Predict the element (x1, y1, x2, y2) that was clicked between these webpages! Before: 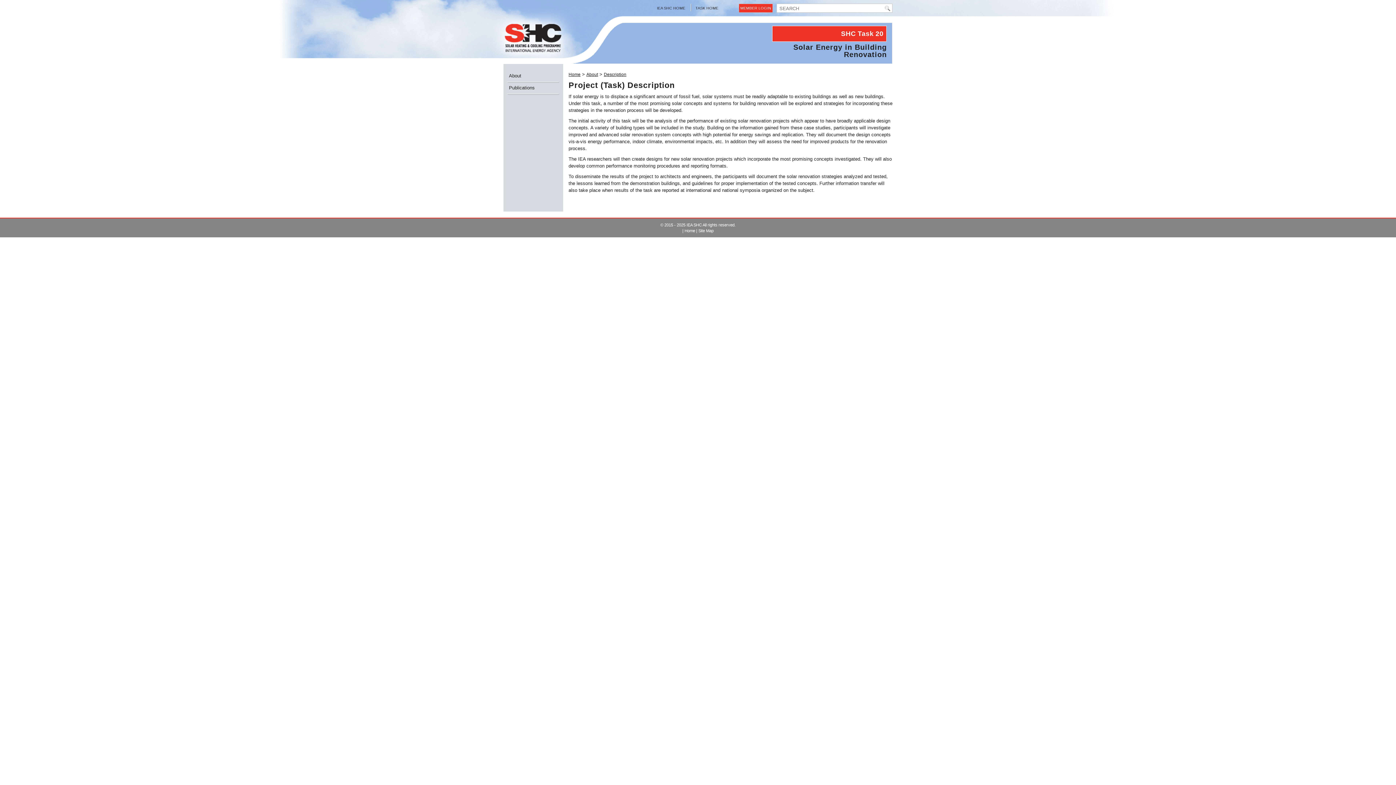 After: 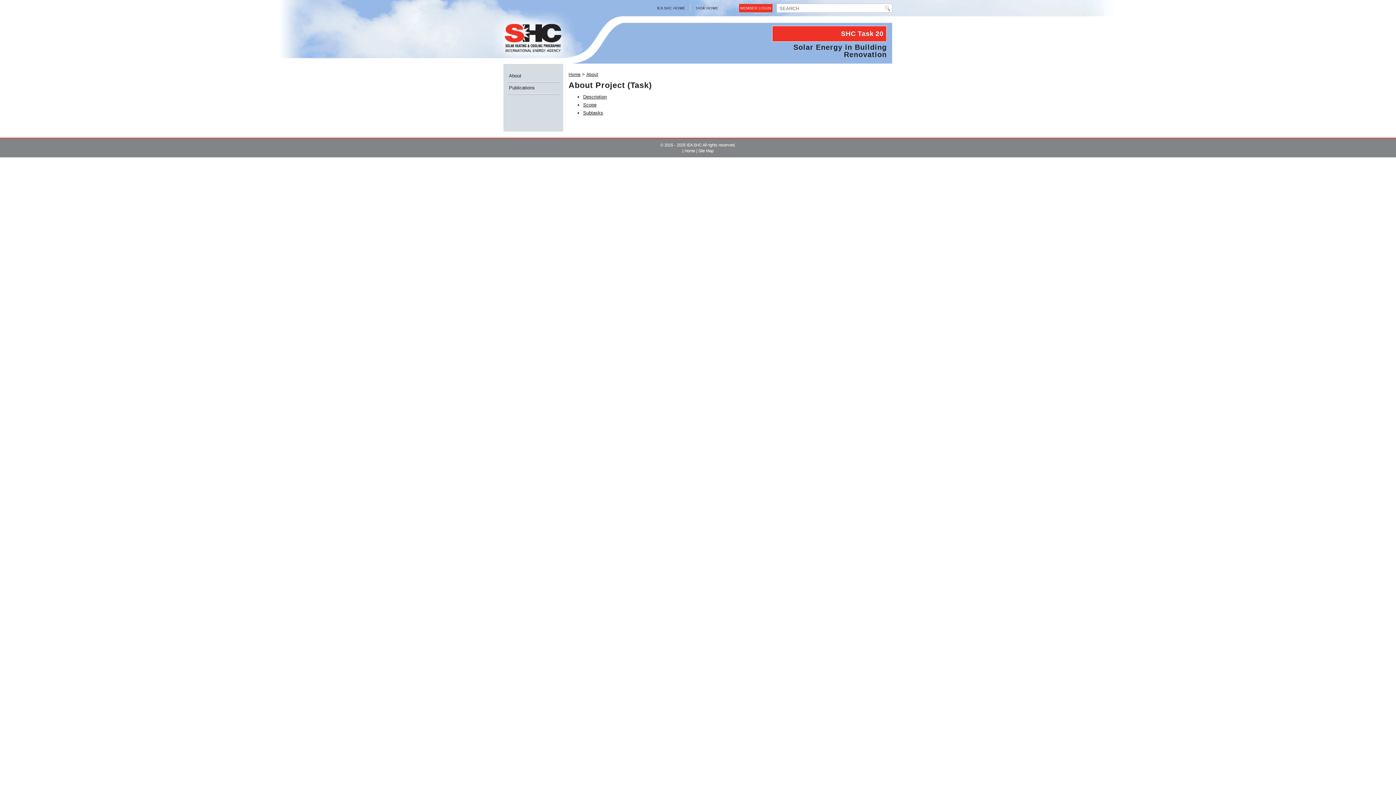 Action: label: About bbox: (586, 72, 598, 77)